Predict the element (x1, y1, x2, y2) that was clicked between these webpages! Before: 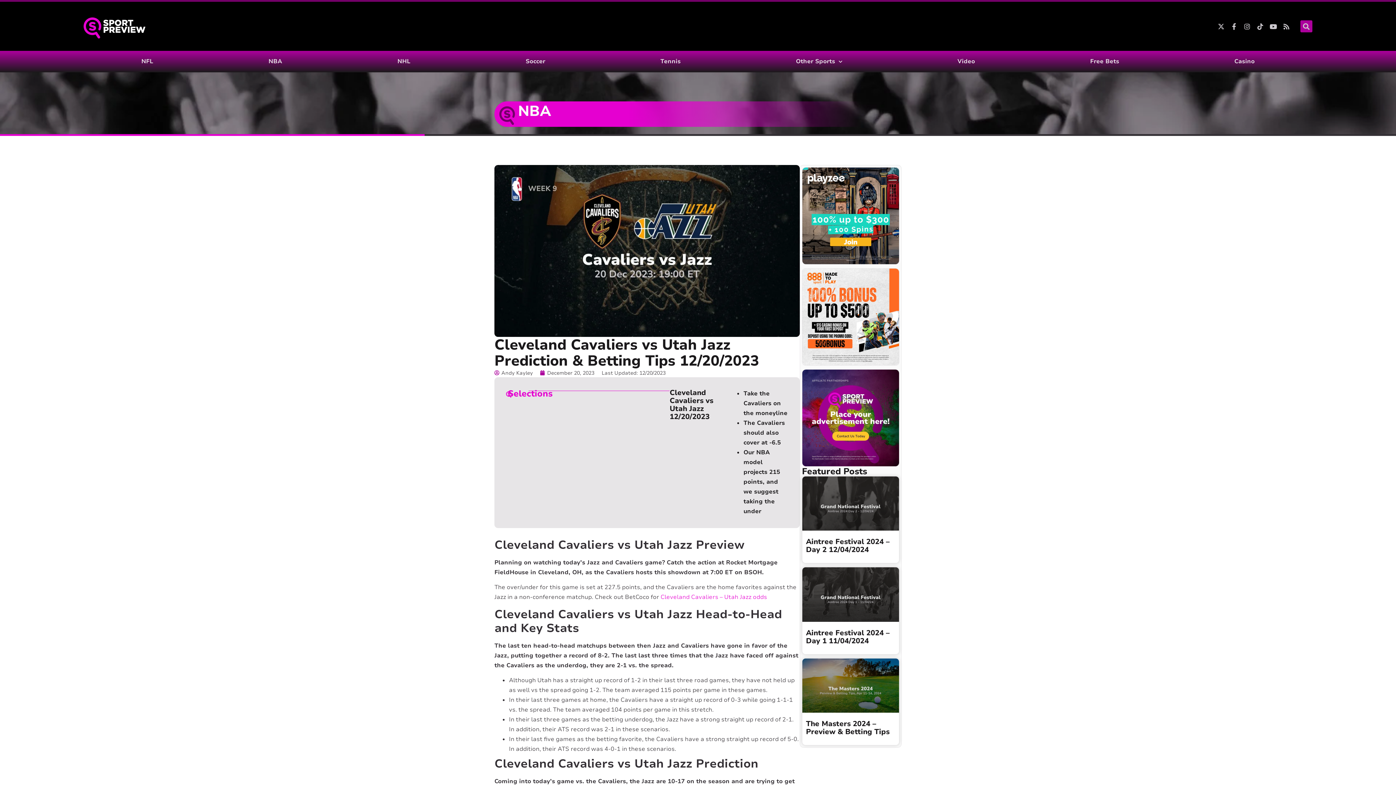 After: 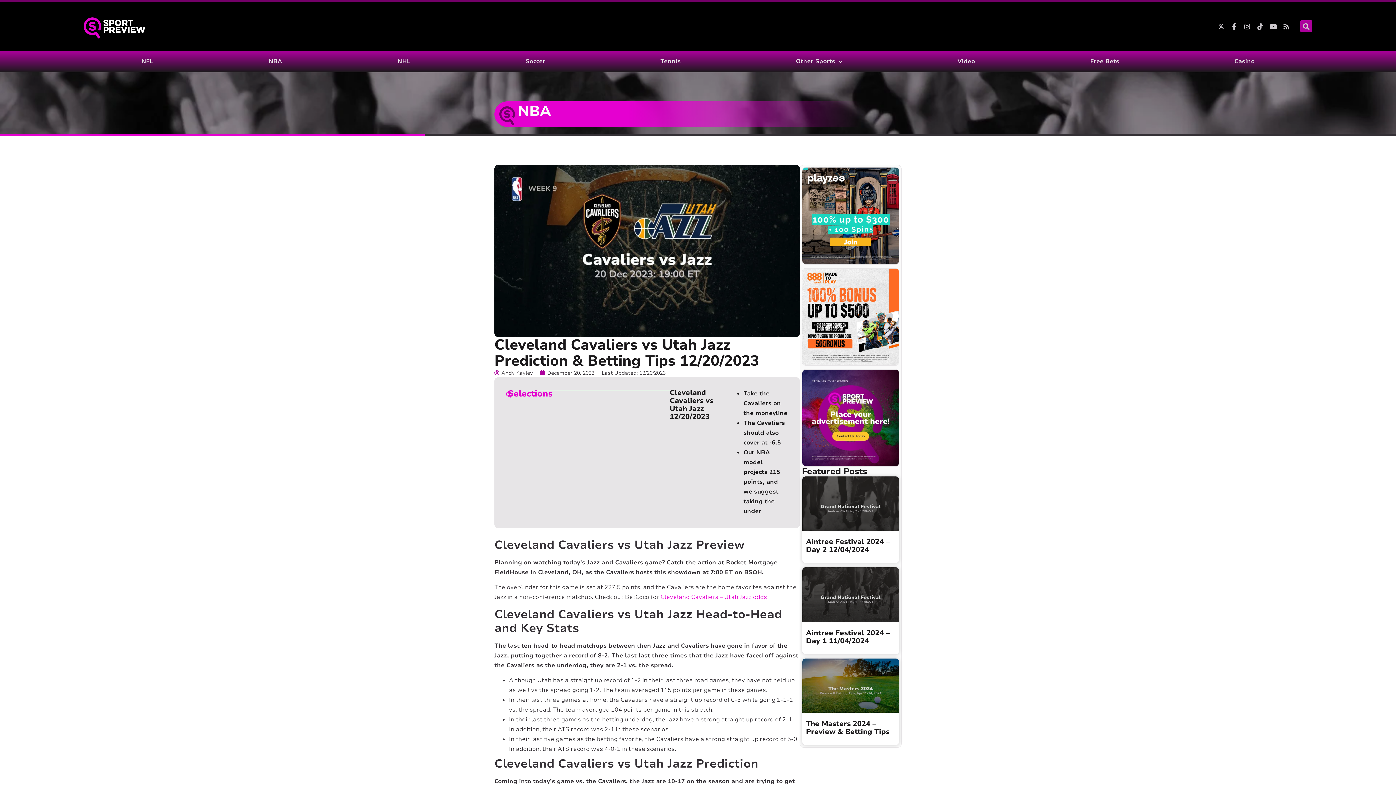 Action: bbox: (802, 268, 899, 365)